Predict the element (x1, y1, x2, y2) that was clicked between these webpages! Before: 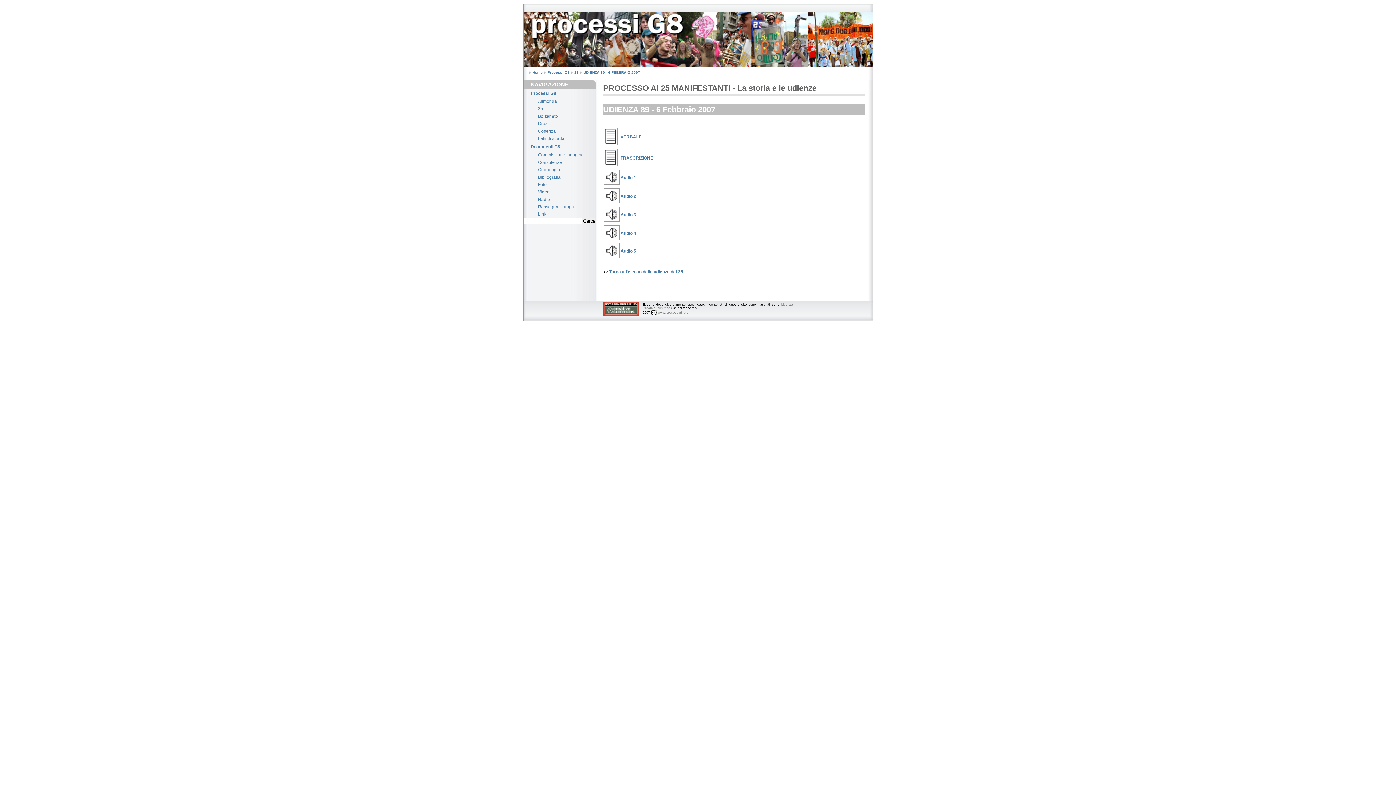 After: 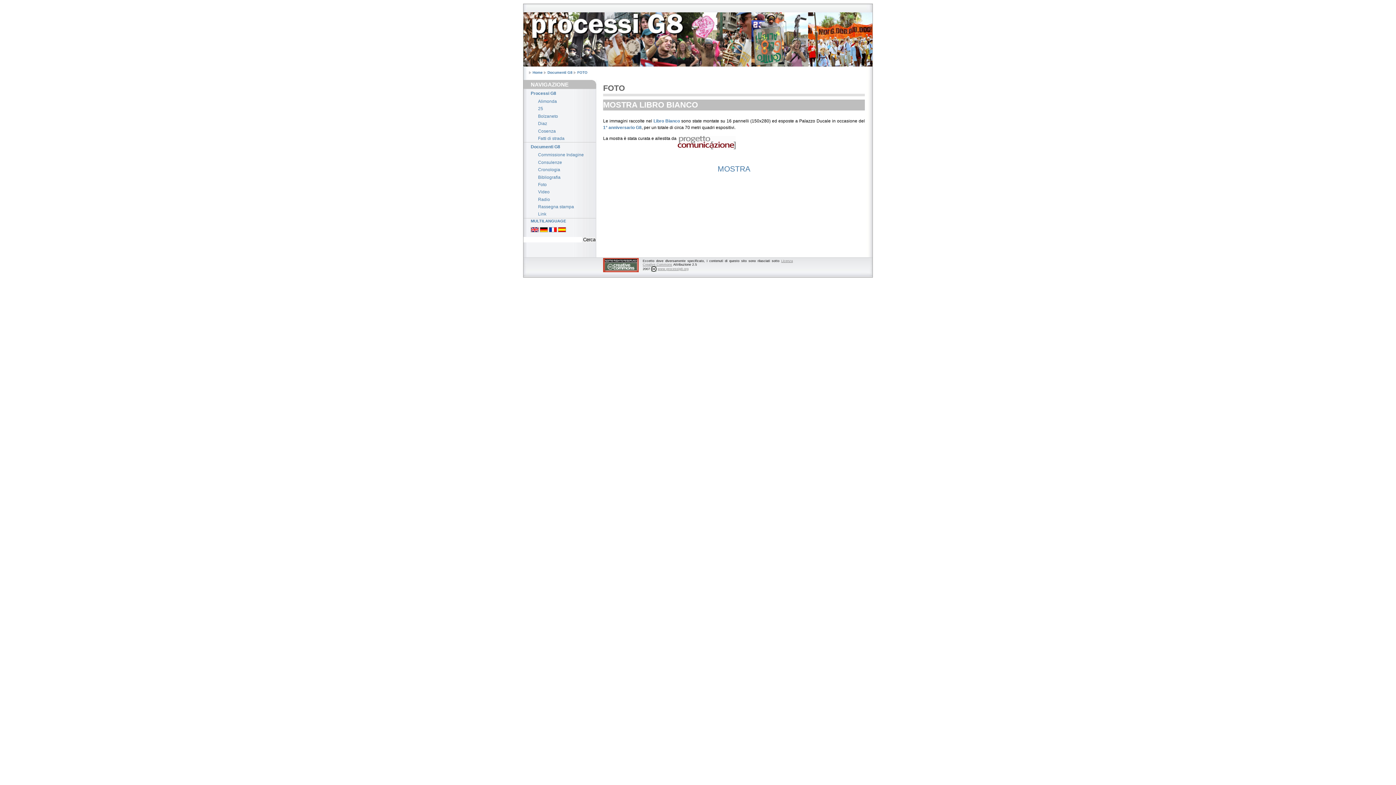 Action: label: Foto bbox: (523, 181, 596, 188)